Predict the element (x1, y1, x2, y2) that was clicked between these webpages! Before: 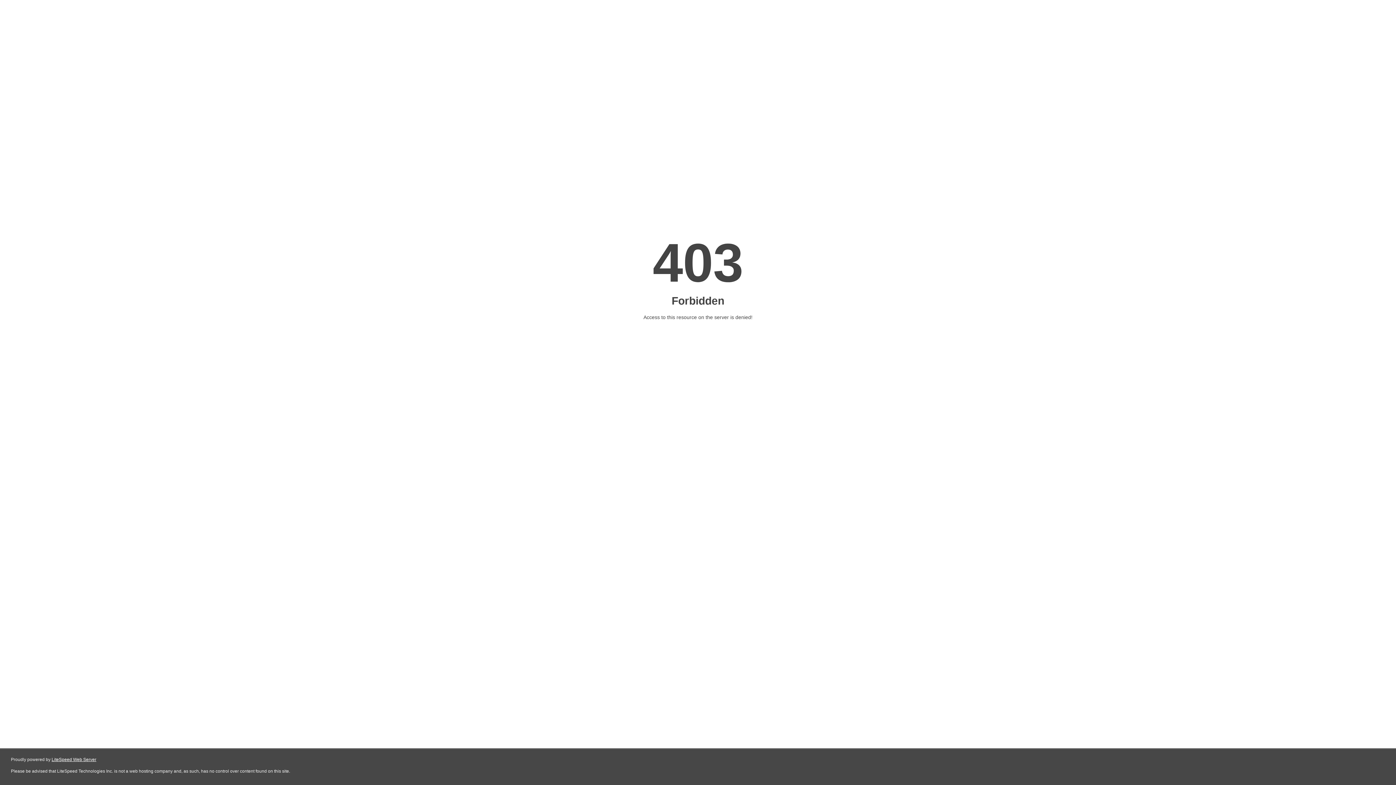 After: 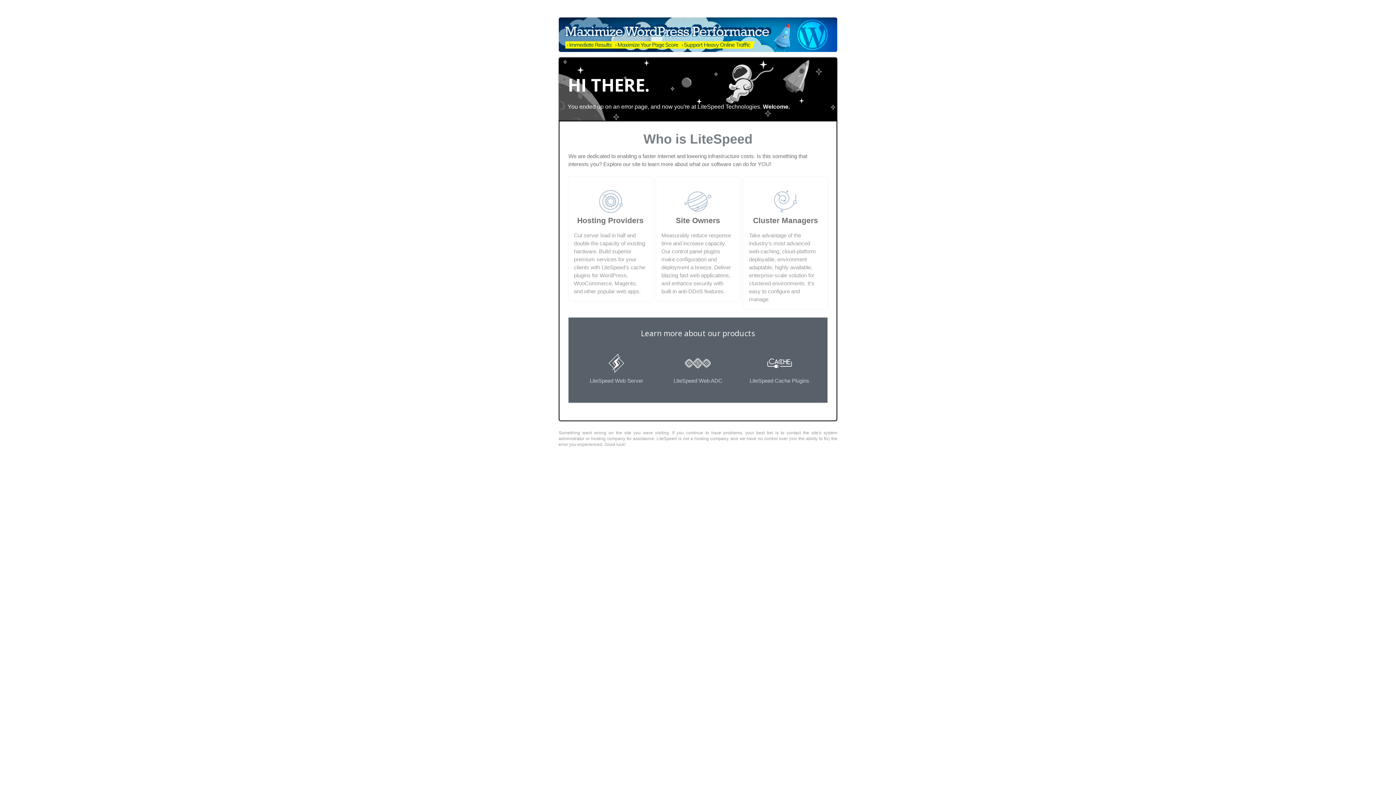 Action: bbox: (51, 757, 96, 762) label: LiteSpeed Web Server